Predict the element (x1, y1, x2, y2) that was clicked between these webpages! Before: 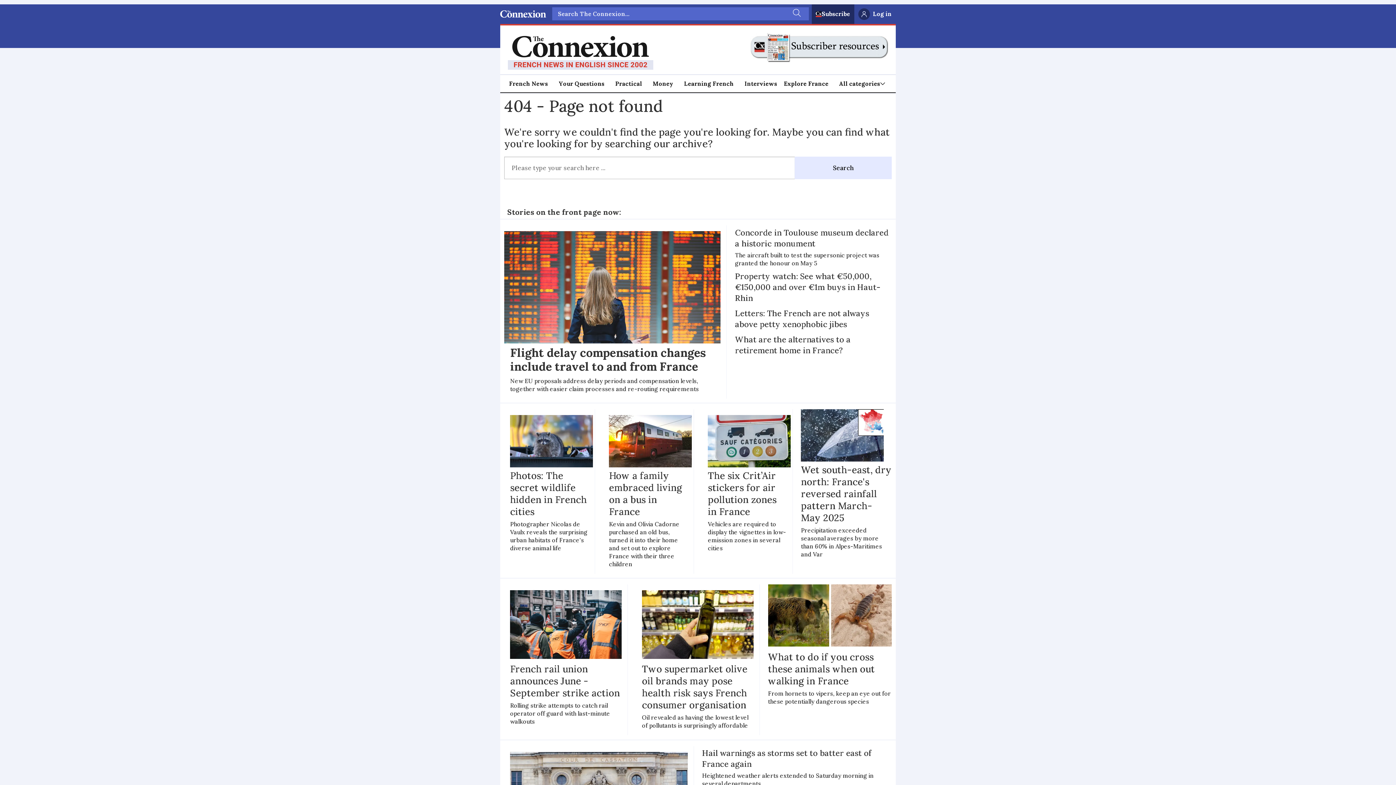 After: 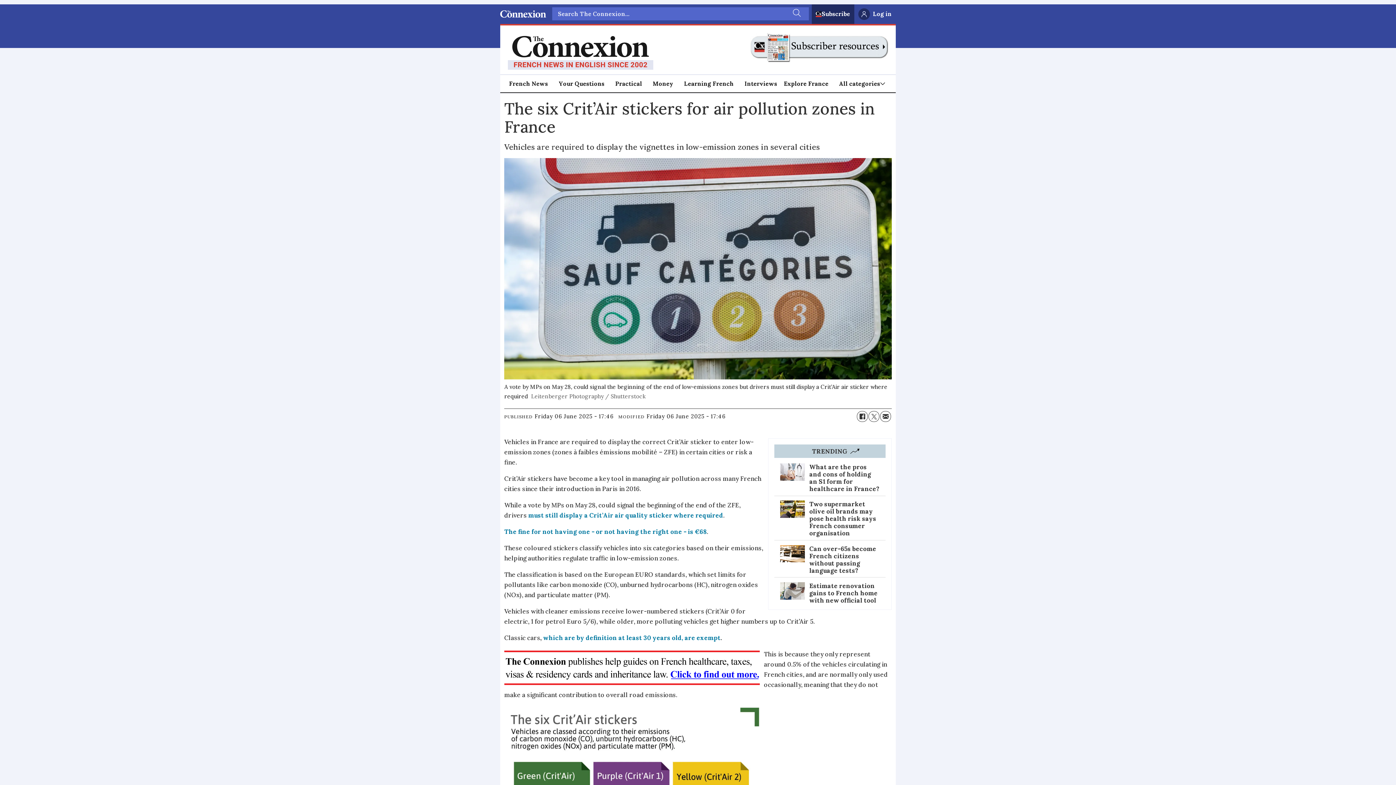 Action: label: The six Crit’Air stickers for air pollution zones in France

Vehicles are required to display the vignettes in low-emission zones in several cities bbox: (708, 415, 786, 558)